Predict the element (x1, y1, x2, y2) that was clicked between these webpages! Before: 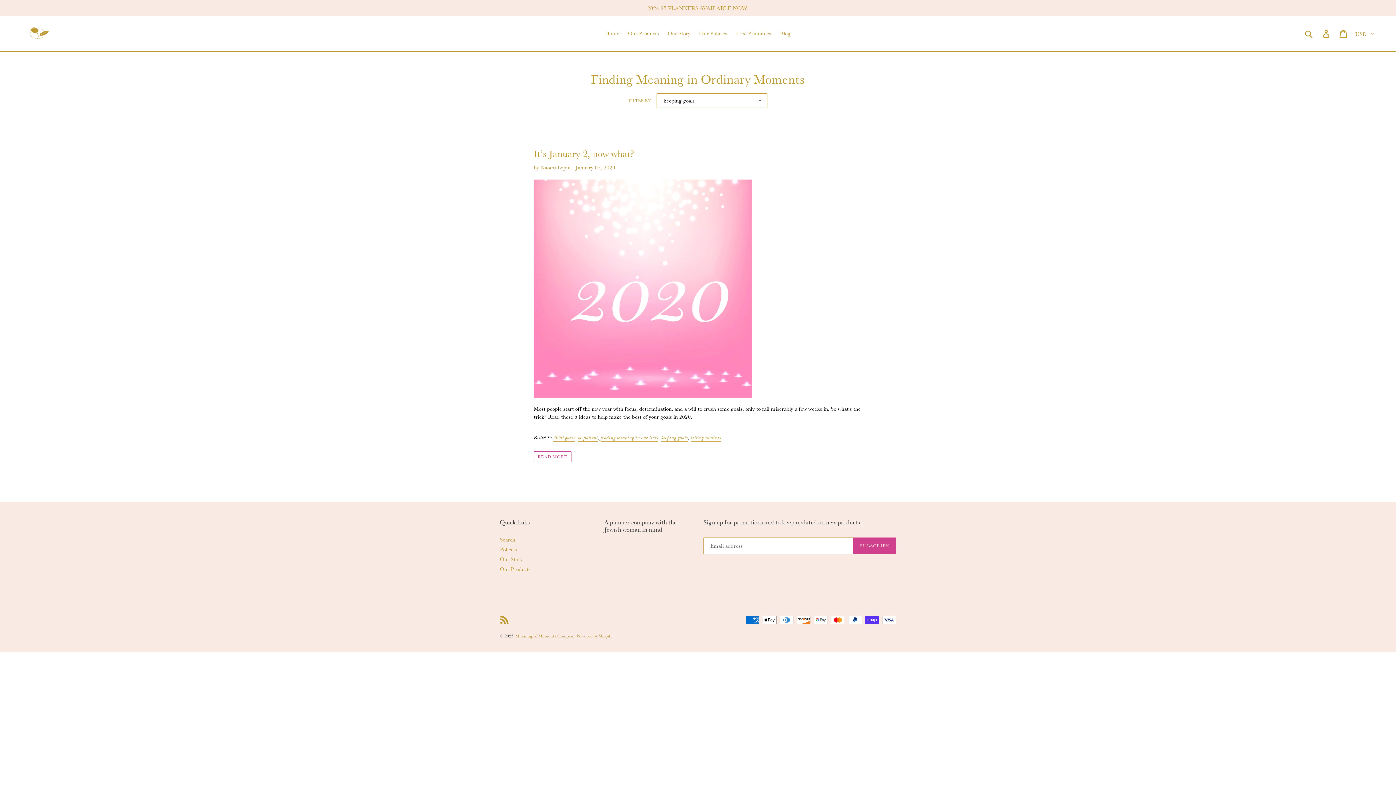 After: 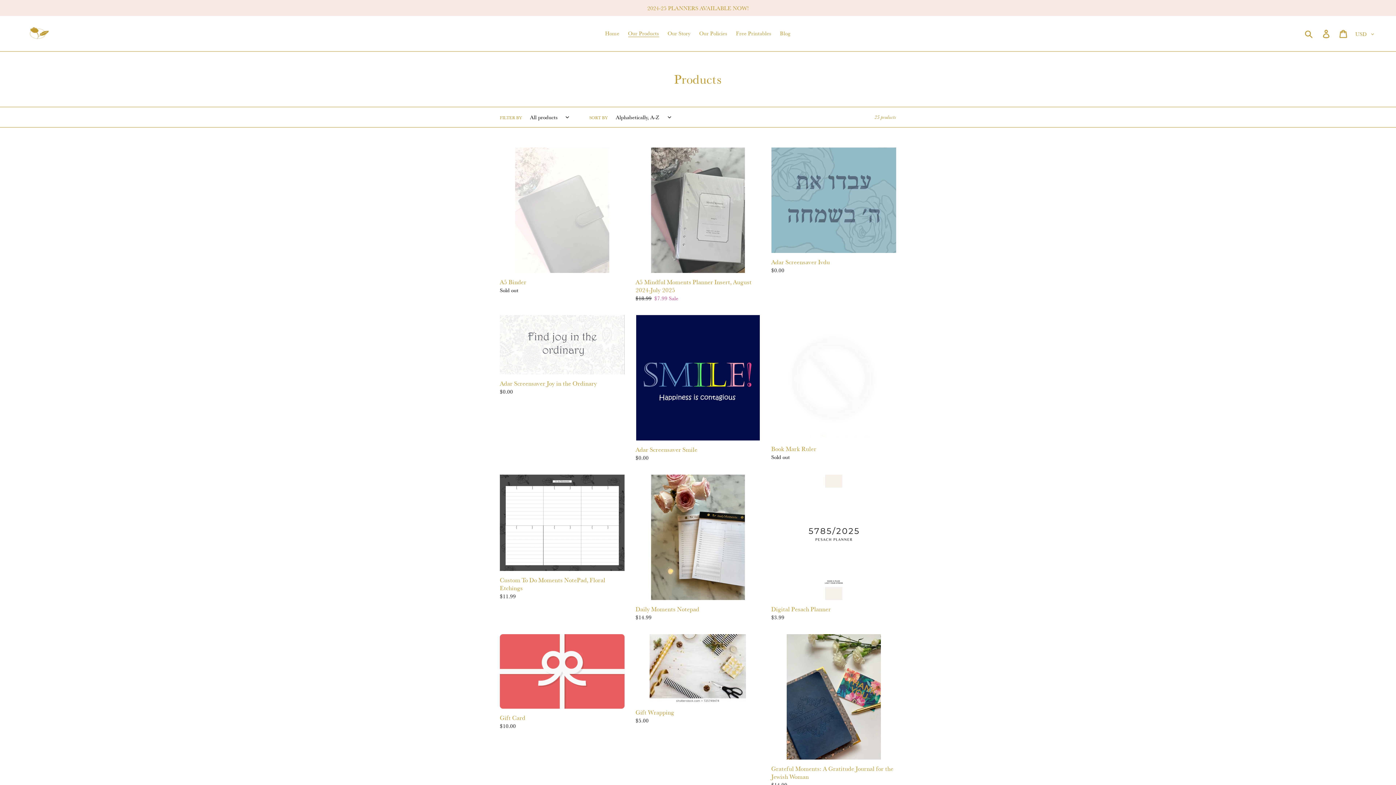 Action: bbox: (500, 565, 530, 572) label: Our Products